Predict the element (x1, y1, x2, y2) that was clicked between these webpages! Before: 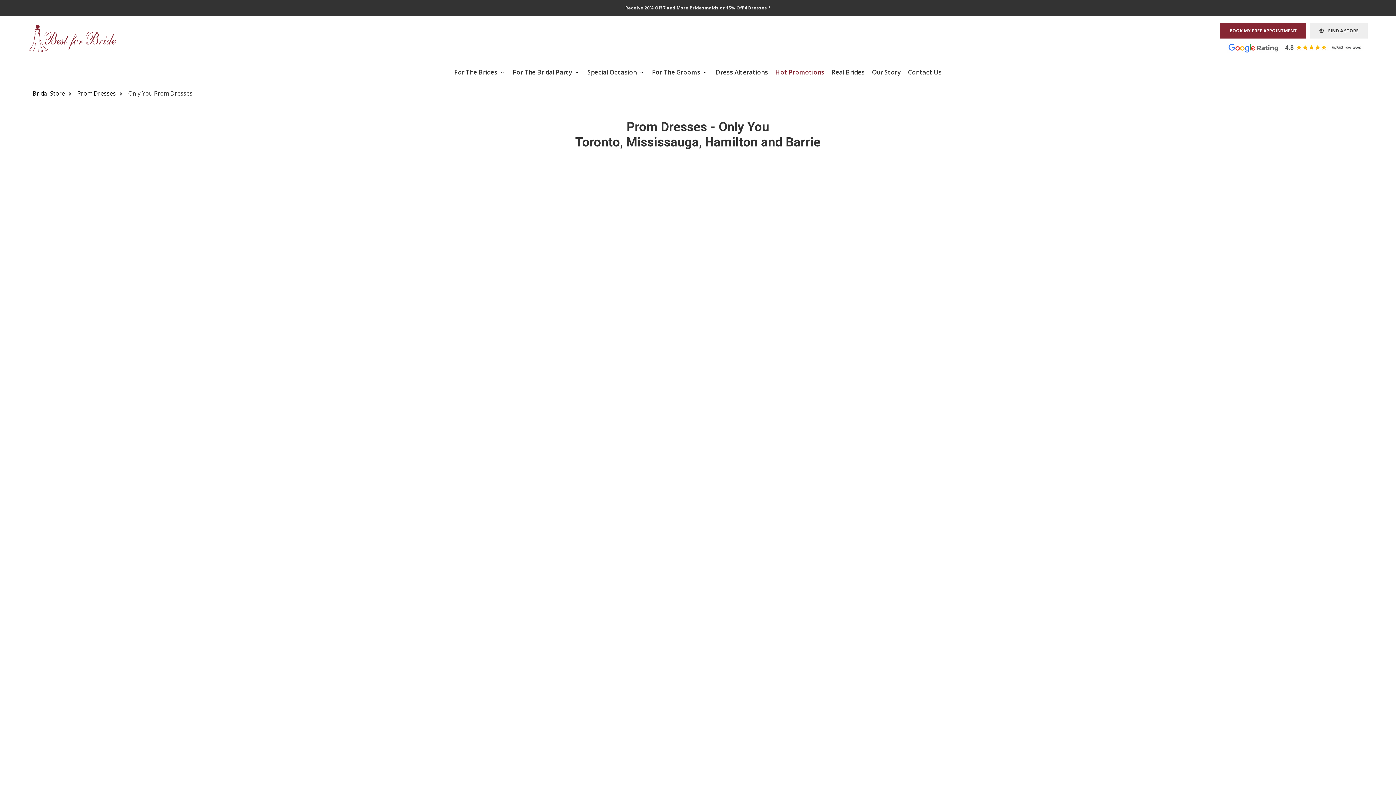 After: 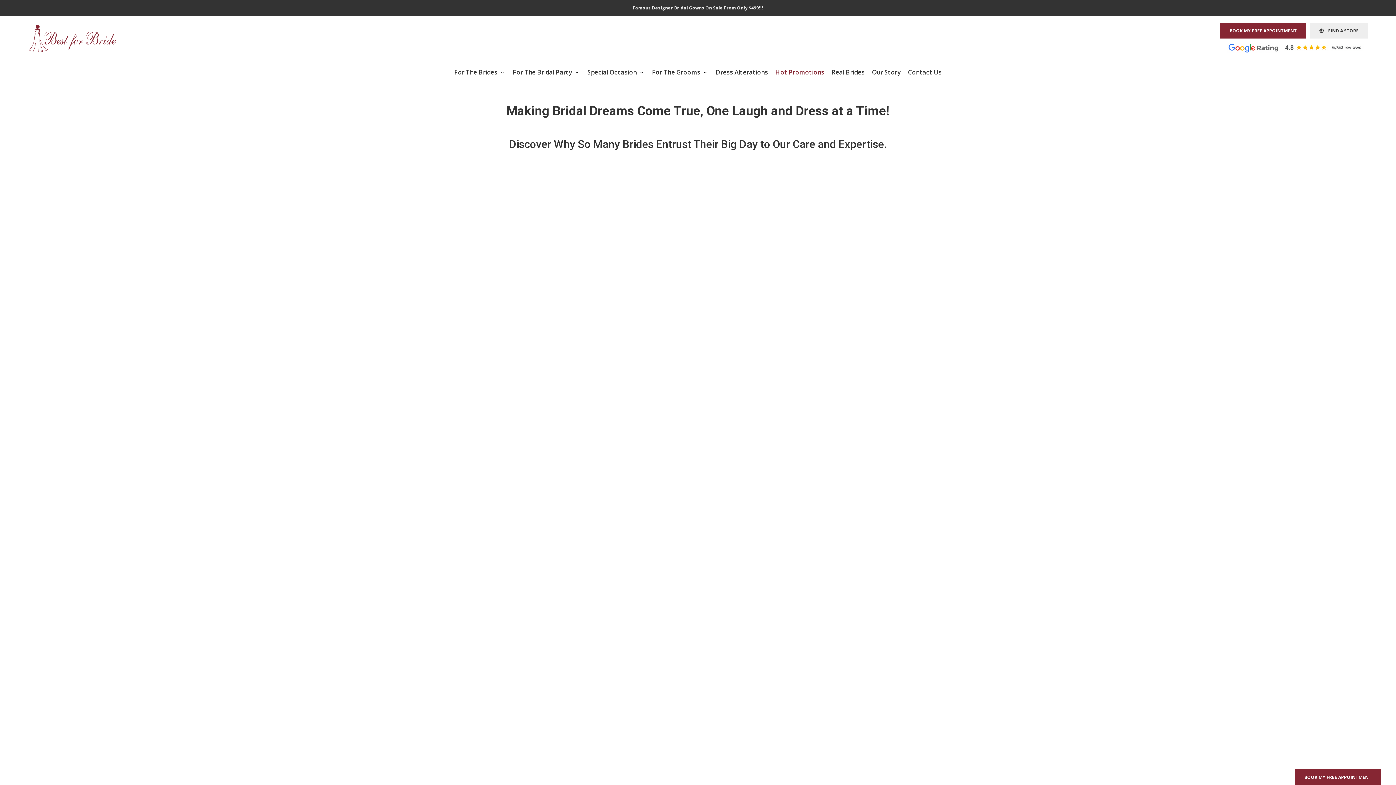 Action: label: Our Story bbox: (868, 63, 904, 81)